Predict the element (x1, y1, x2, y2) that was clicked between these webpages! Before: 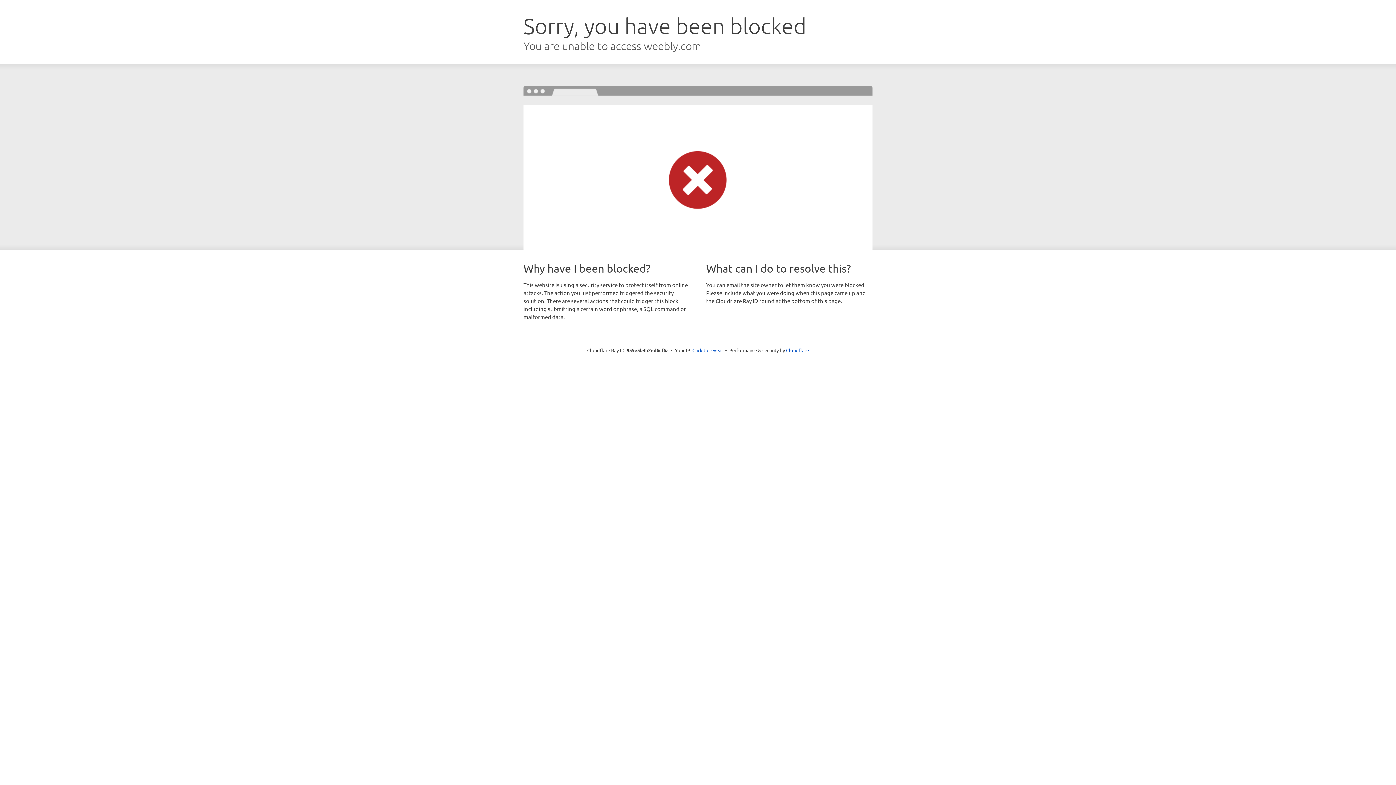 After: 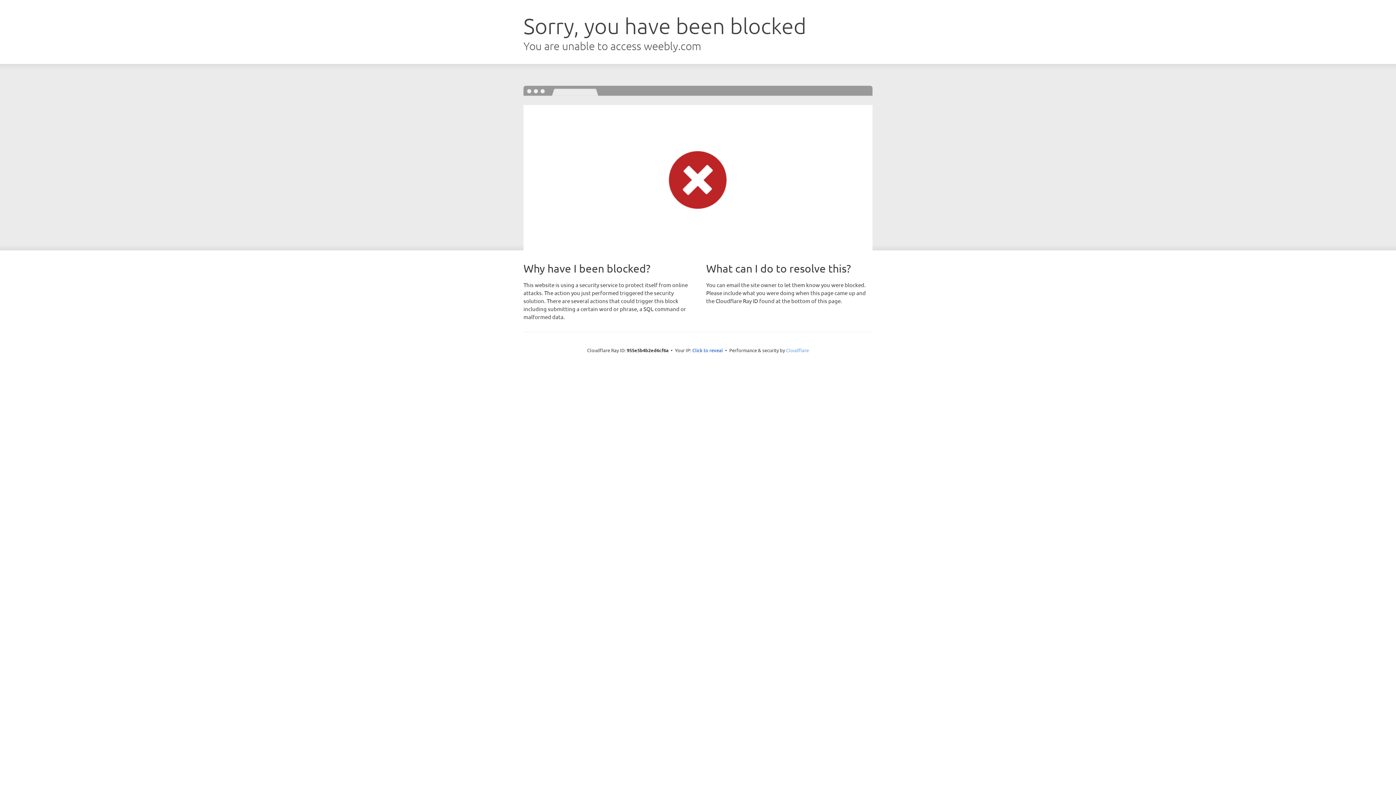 Action: label: Cloudflare bbox: (786, 347, 809, 353)